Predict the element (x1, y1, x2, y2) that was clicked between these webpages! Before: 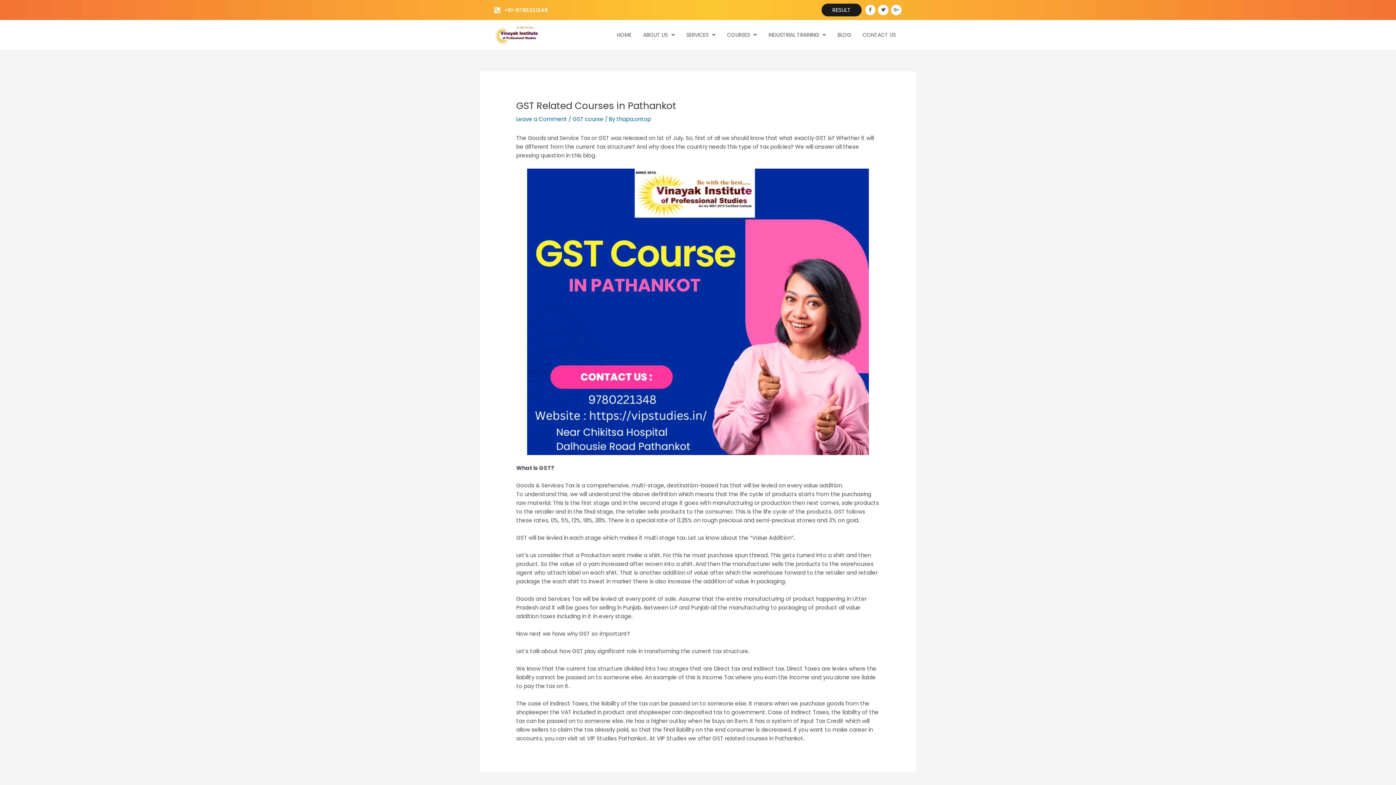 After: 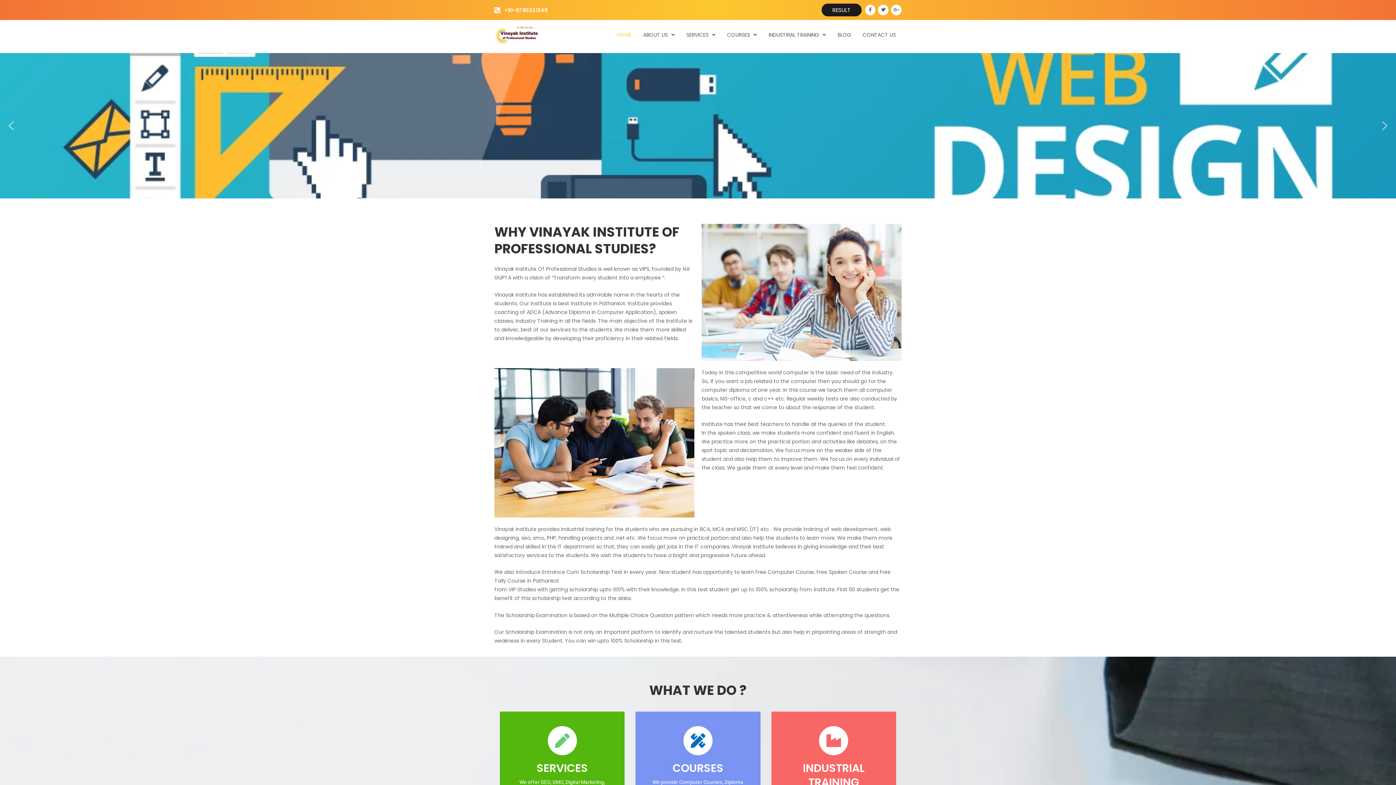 Action: bbox: (611, 26, 637, 43) label: HOME